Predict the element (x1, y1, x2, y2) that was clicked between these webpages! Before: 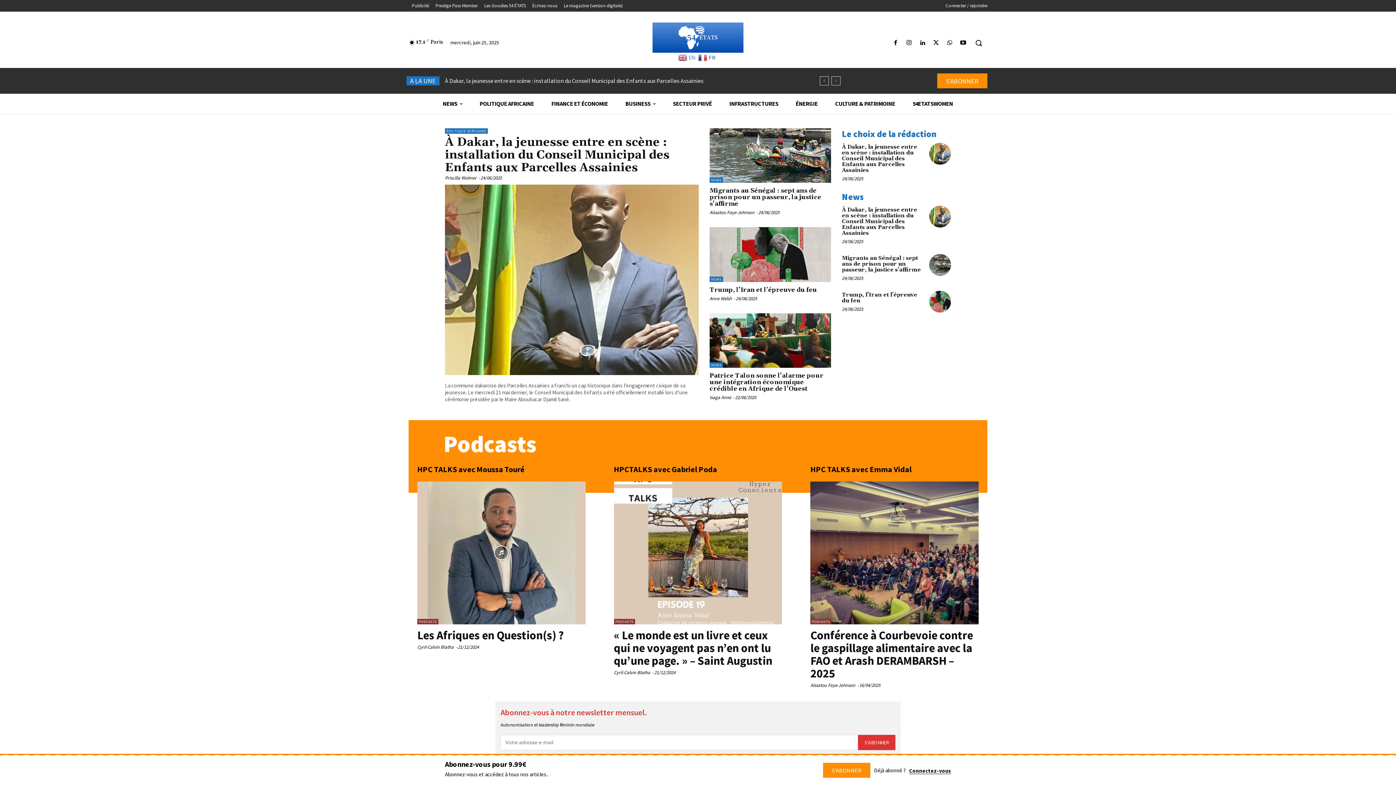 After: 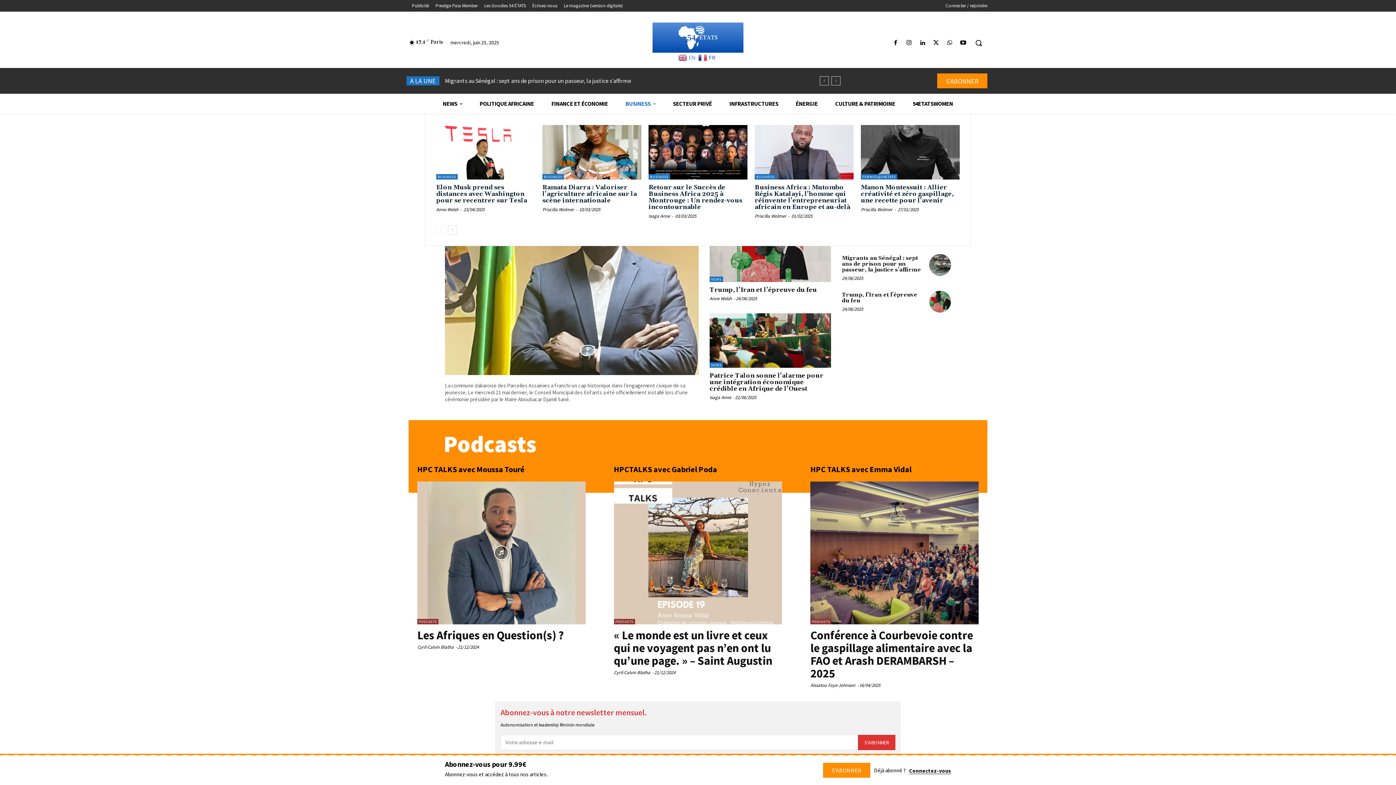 Action: label: BUSINESS bbox: (617, 93, 664, 113)